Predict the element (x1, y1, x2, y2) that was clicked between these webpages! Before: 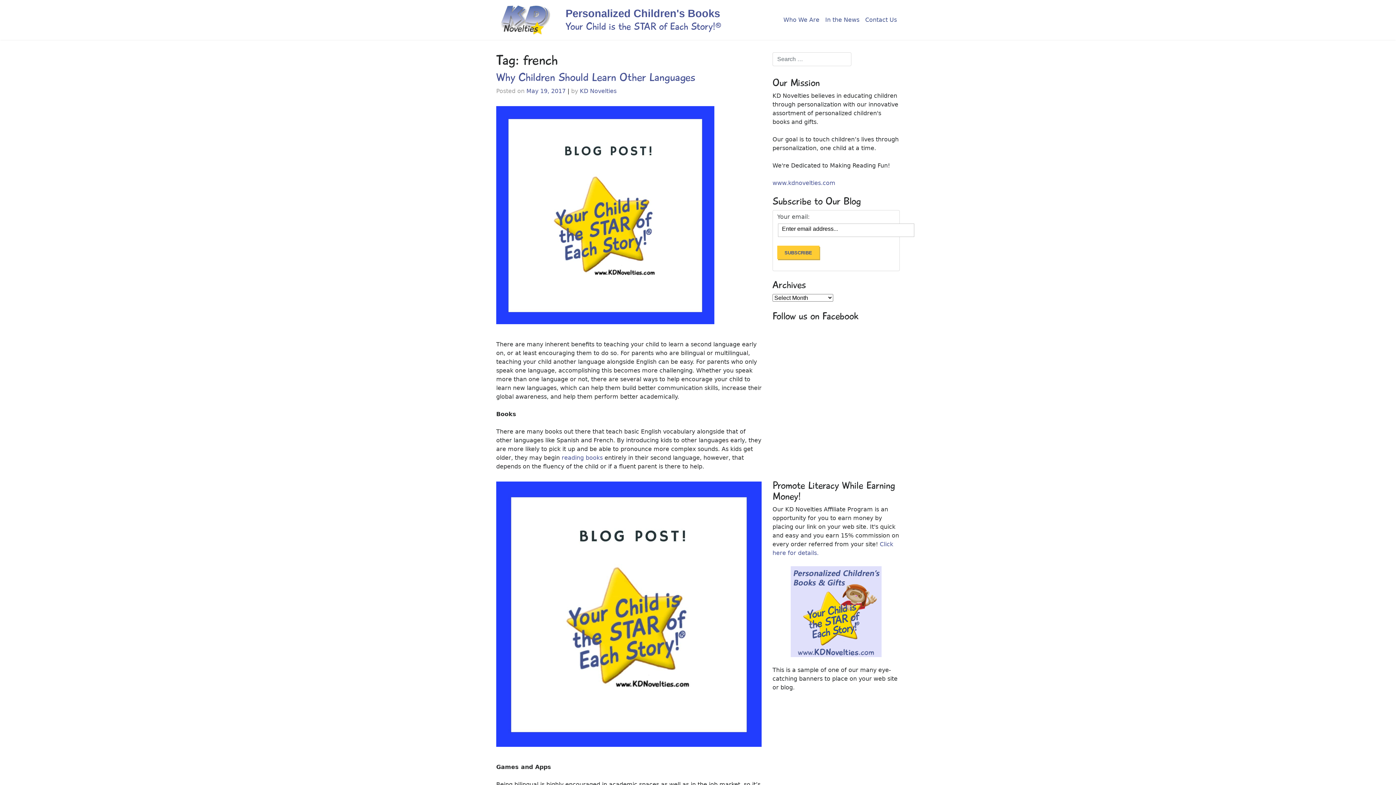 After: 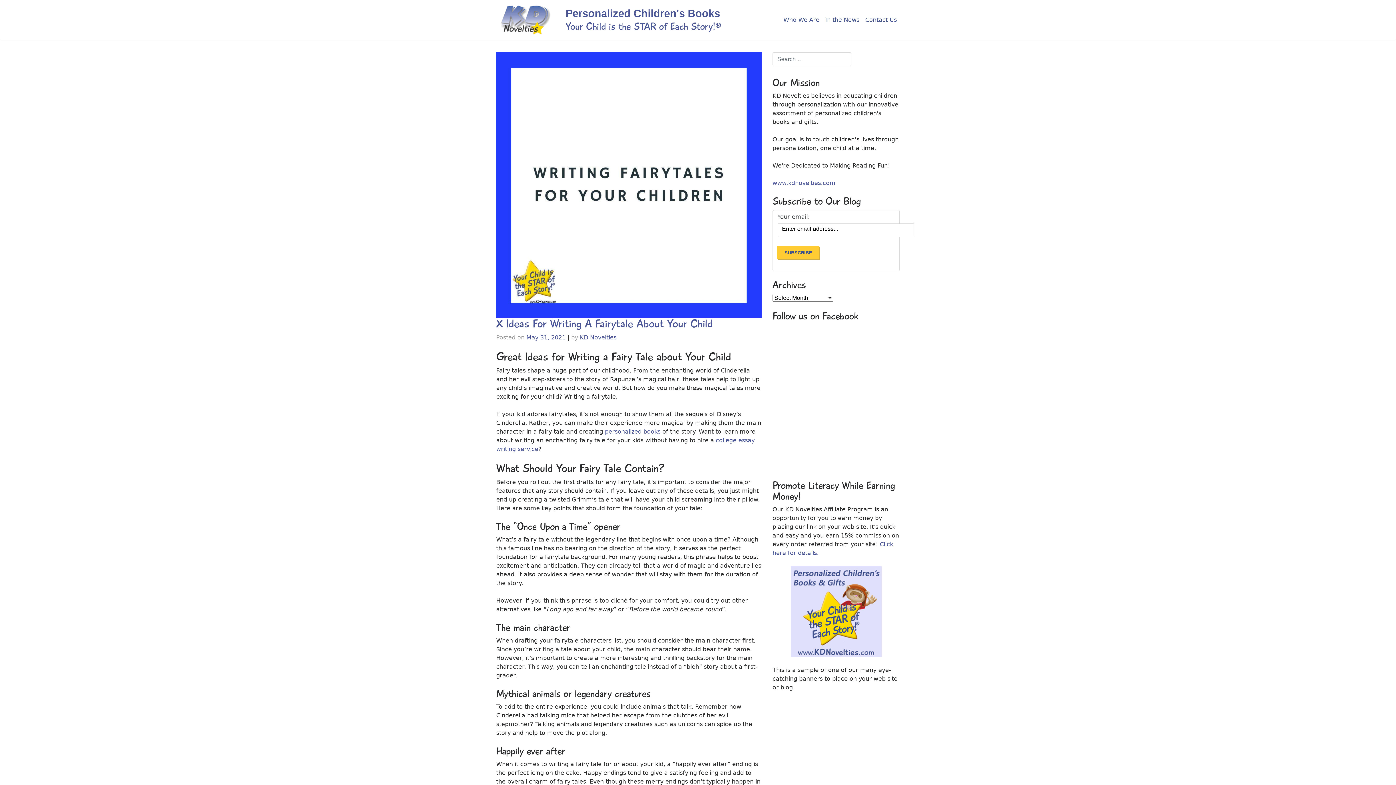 Action: bbox: (496, 15, 554, 23)